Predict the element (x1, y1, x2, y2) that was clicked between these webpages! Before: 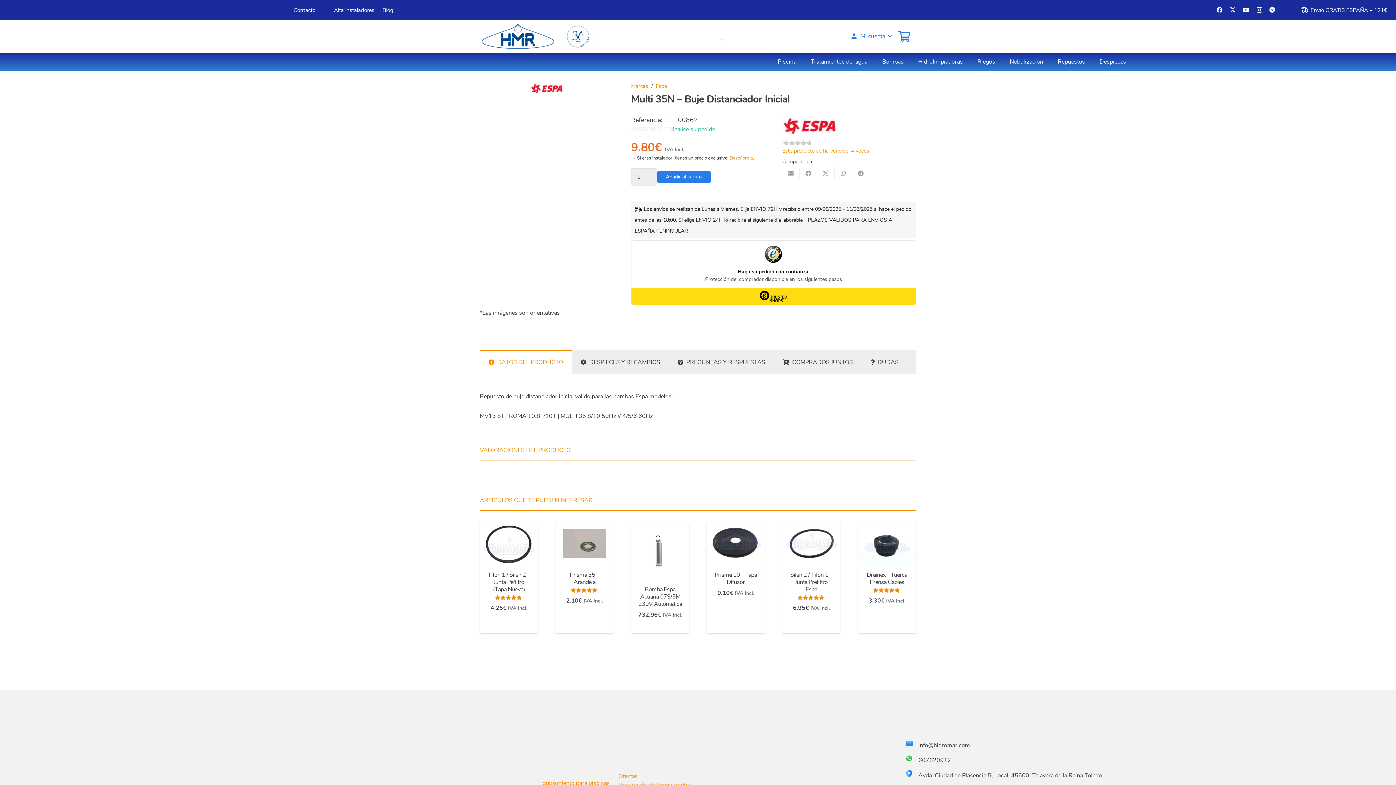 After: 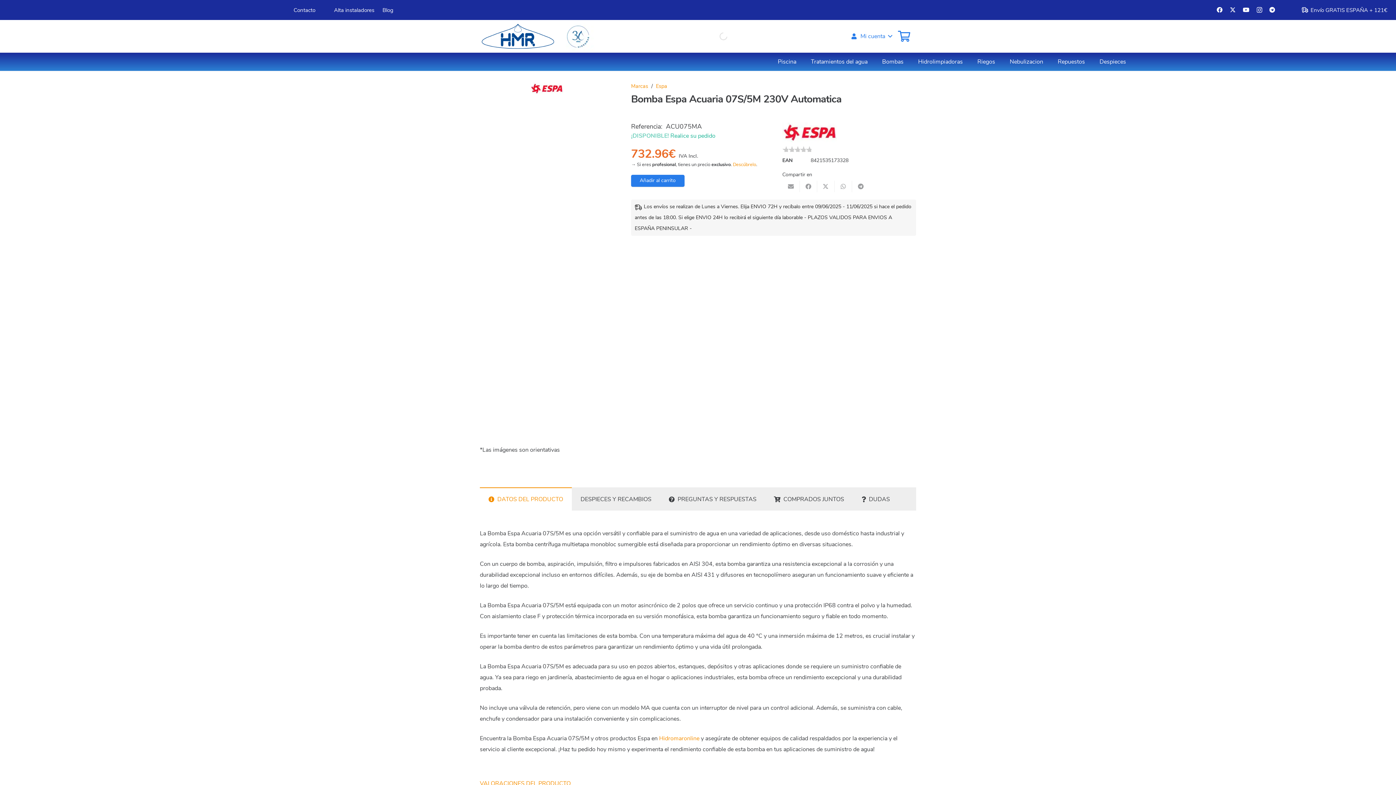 Action: label: Bomba Espa Acuaria 07S/5M 230V Automatica bbox: (631, 523, 689, 531)